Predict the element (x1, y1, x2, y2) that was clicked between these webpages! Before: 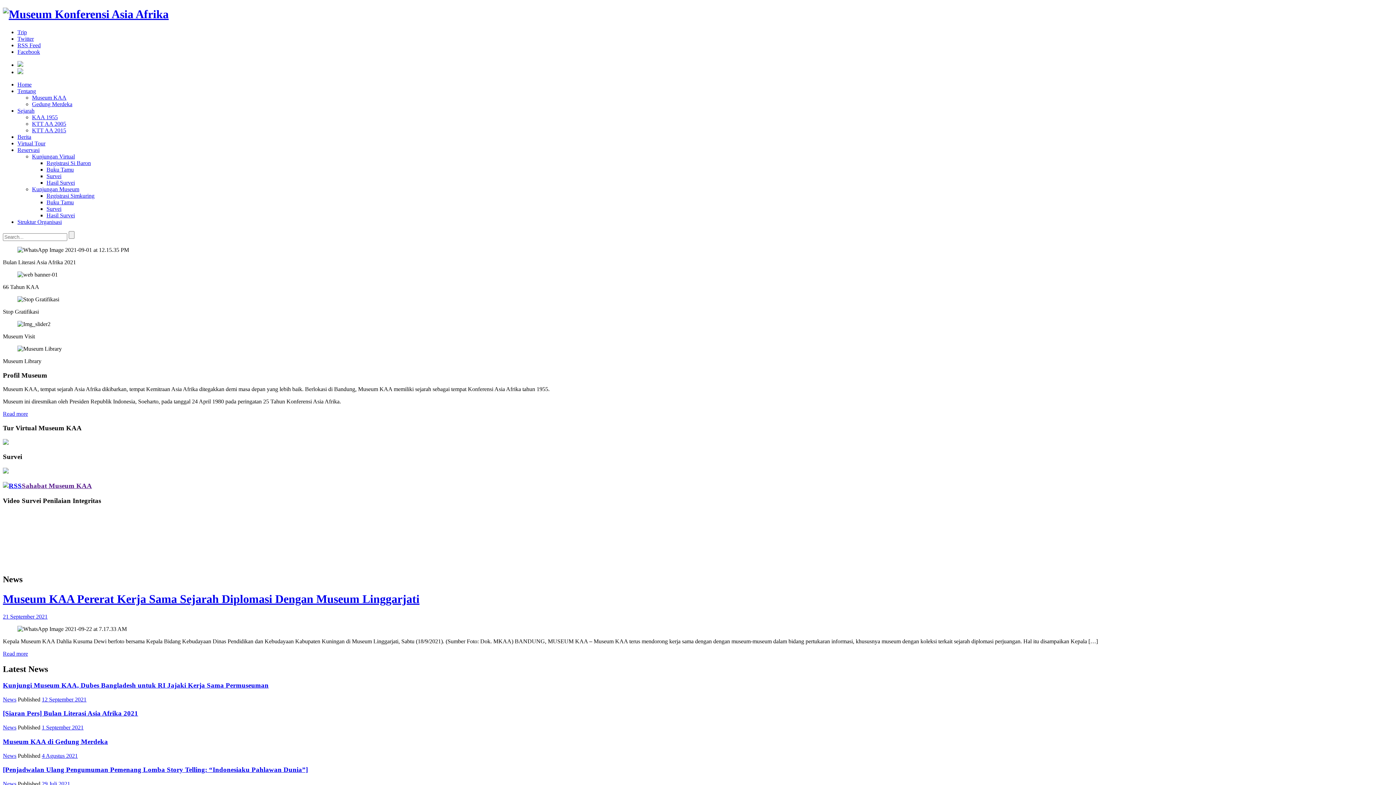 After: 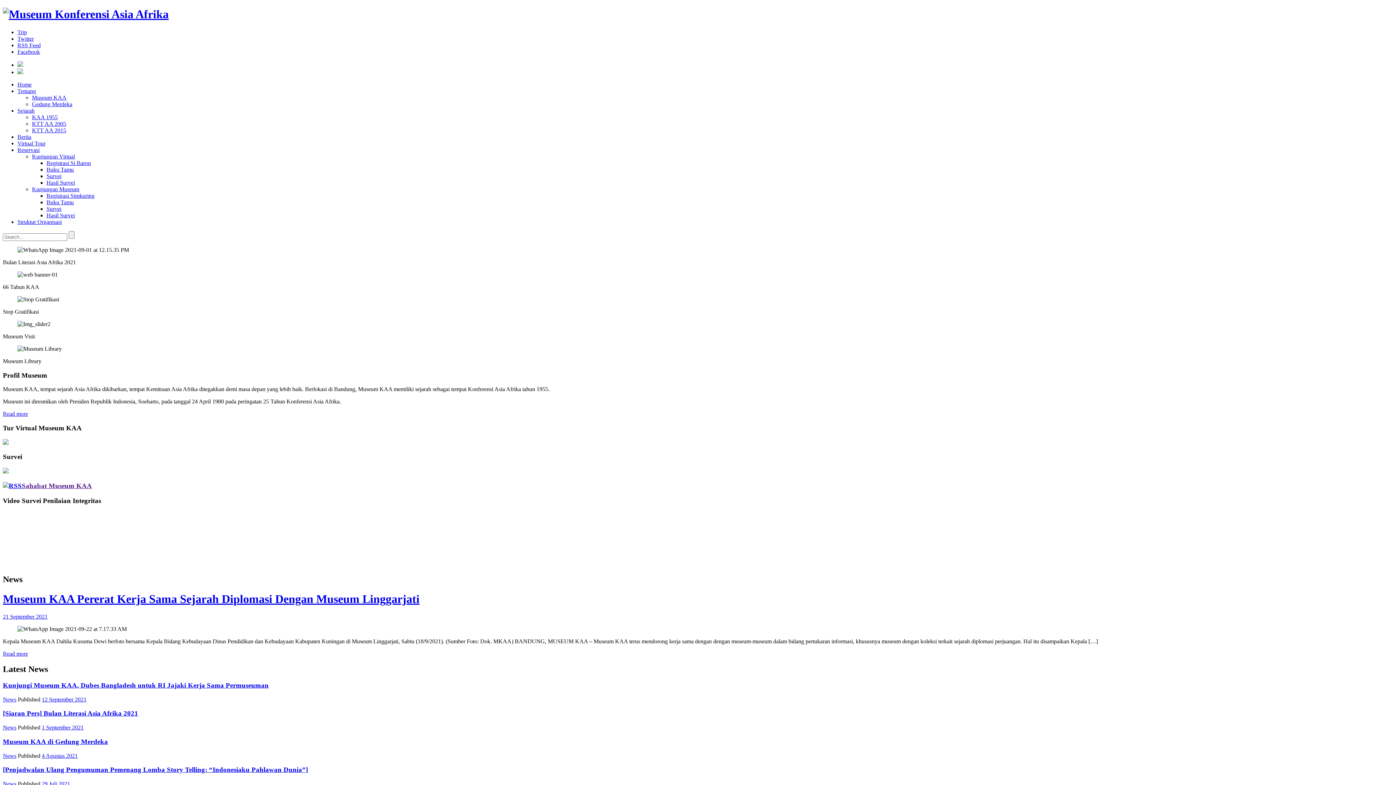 Action: label: Sahabat Museum KAA bbox: (21, 482, 92, 489)